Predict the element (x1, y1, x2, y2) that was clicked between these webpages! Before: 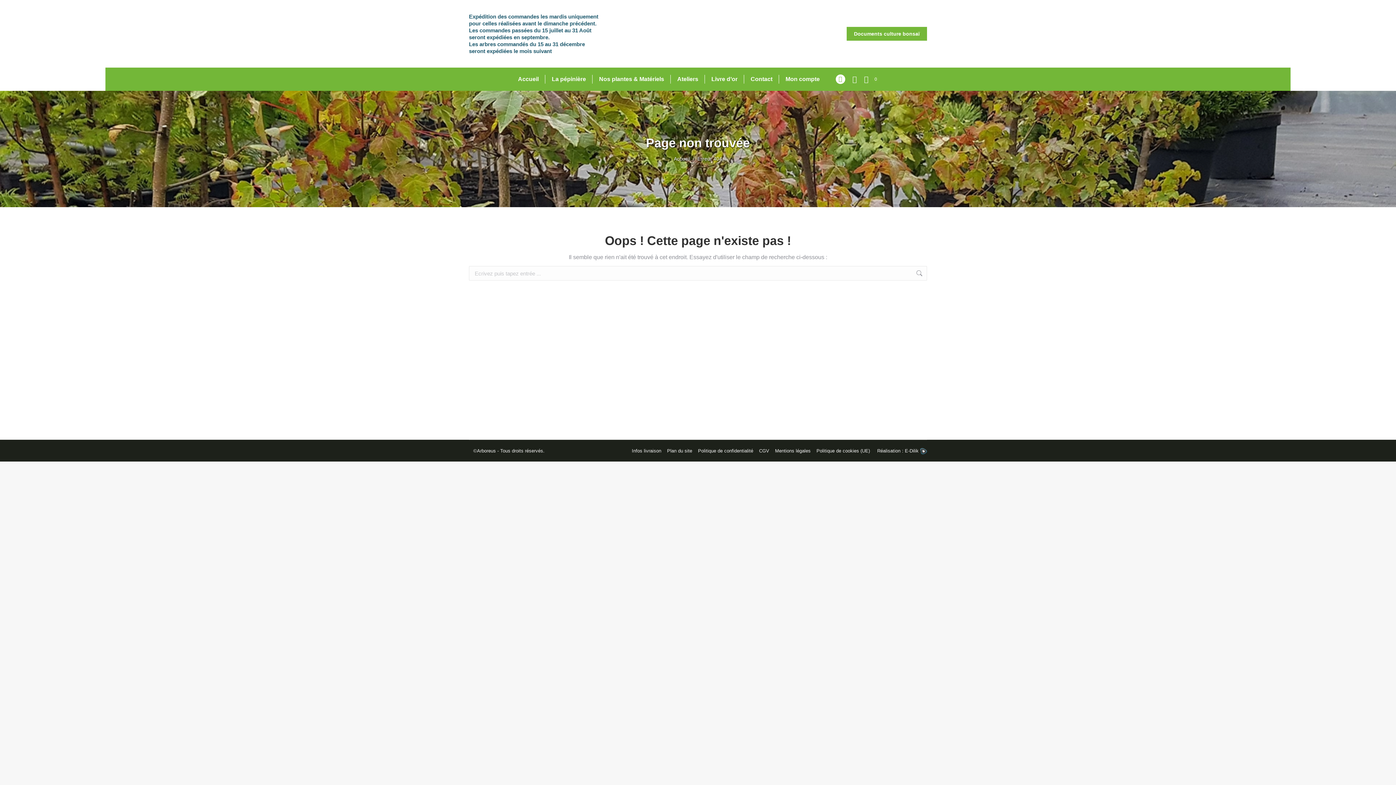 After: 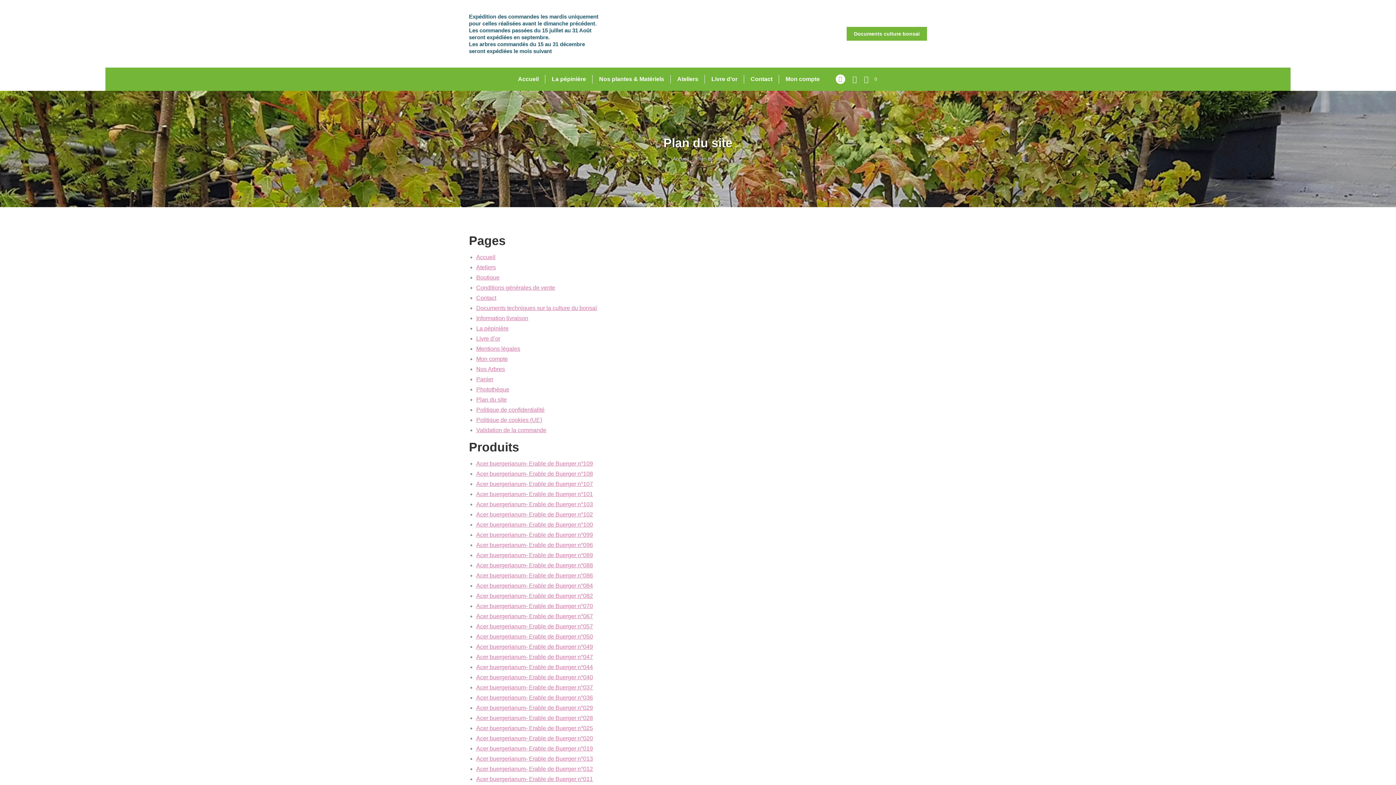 Action: label: Plan du site bbox: (667, 446, 692, 455)